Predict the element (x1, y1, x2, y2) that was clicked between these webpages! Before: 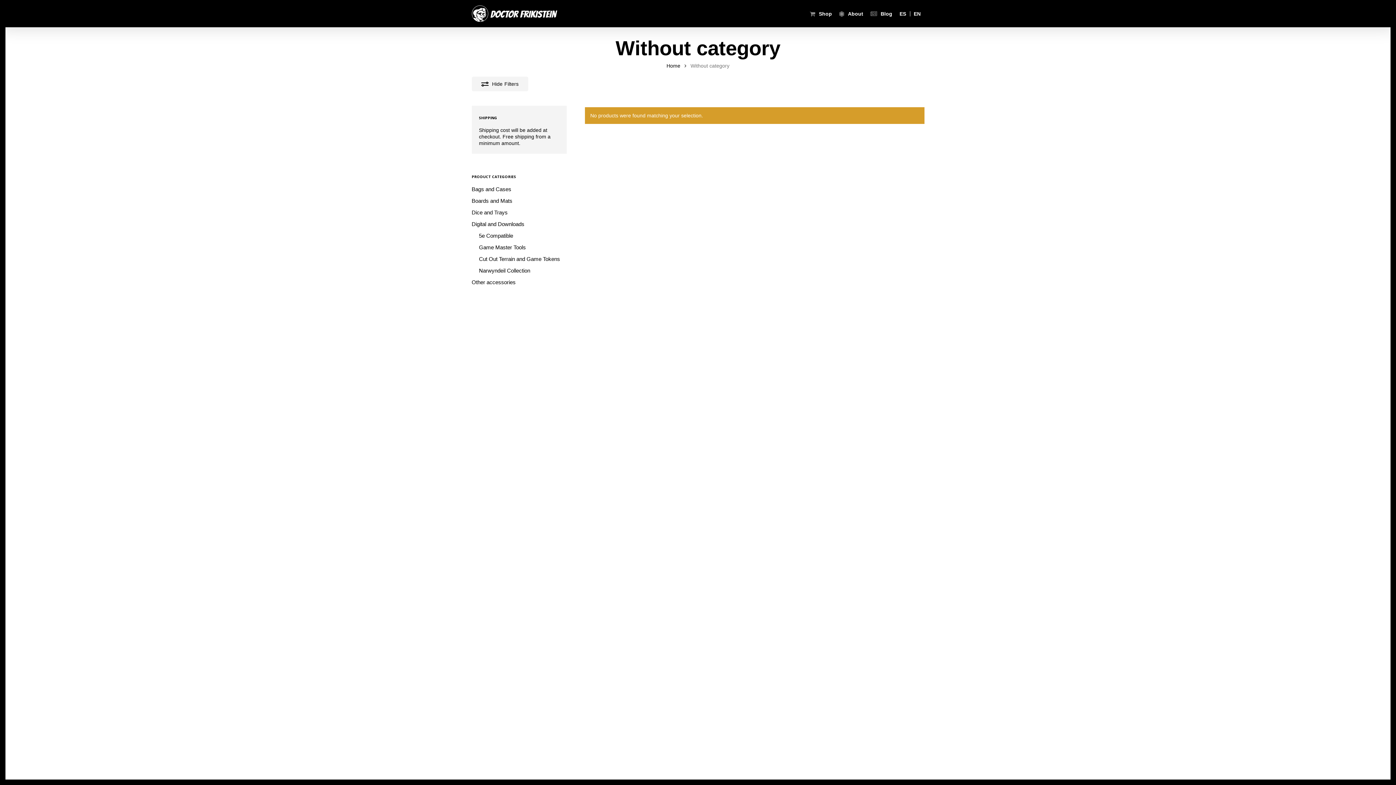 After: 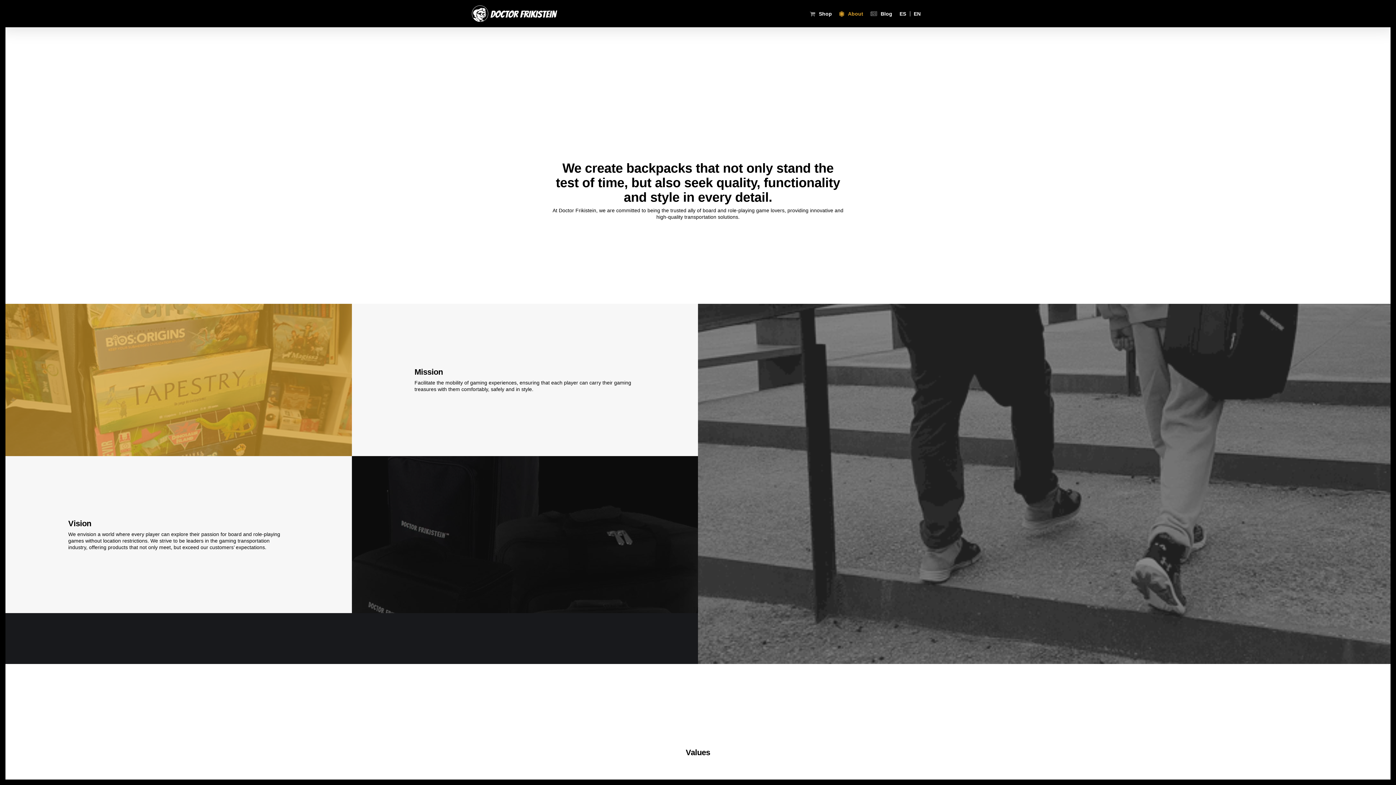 Action: bbox: (835, 11, 867, 16) label: About